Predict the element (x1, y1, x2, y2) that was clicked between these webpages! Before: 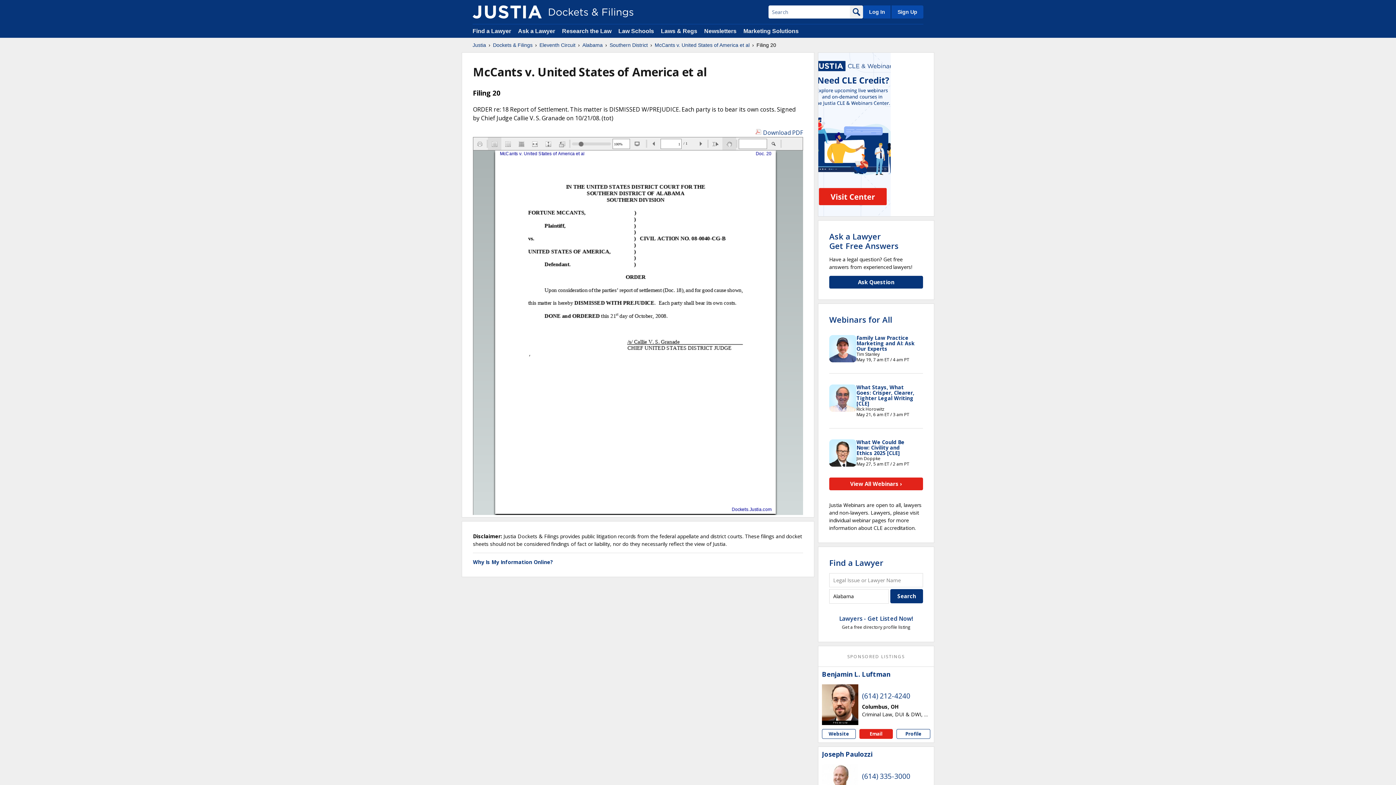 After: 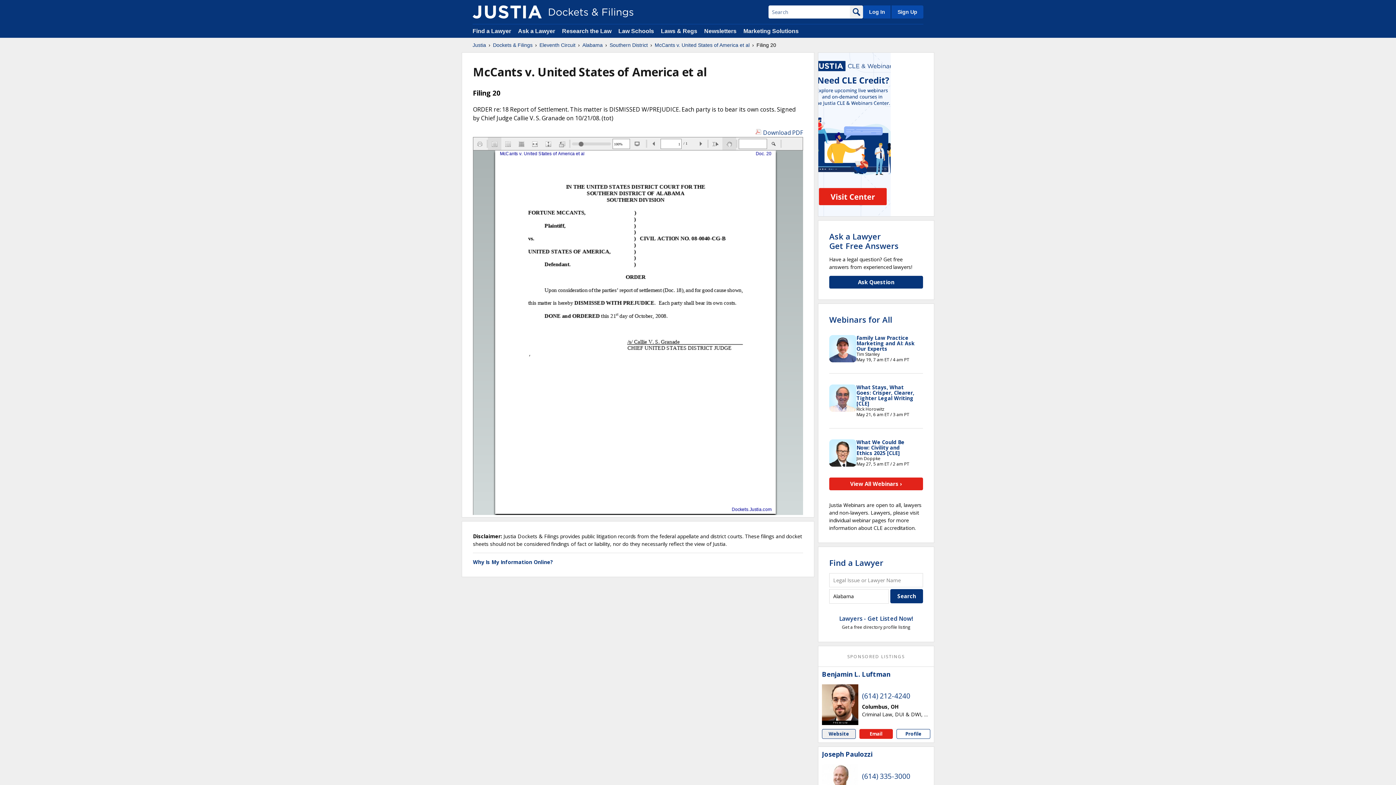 Action: bbox: (822, 729, 855, 739) label: Benjamin L. Luftman website